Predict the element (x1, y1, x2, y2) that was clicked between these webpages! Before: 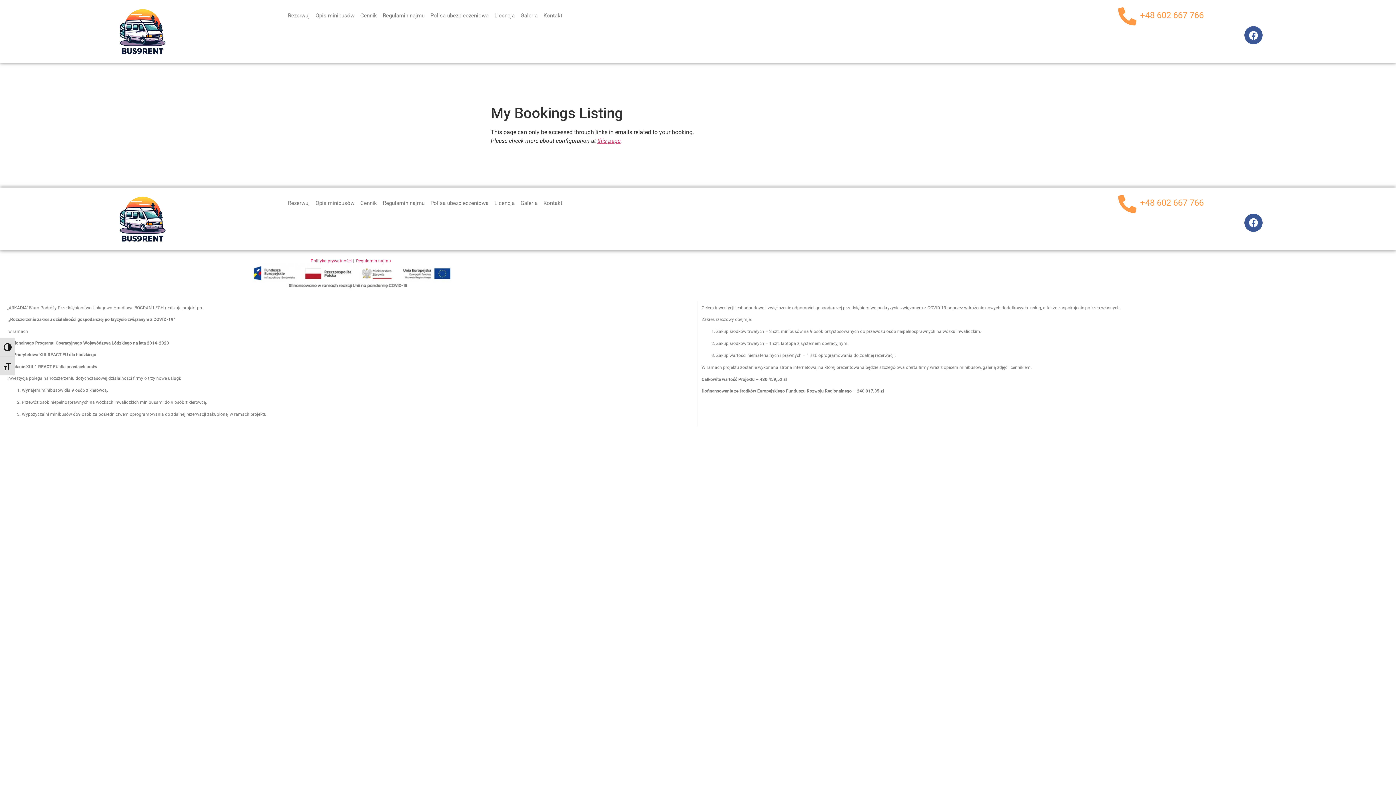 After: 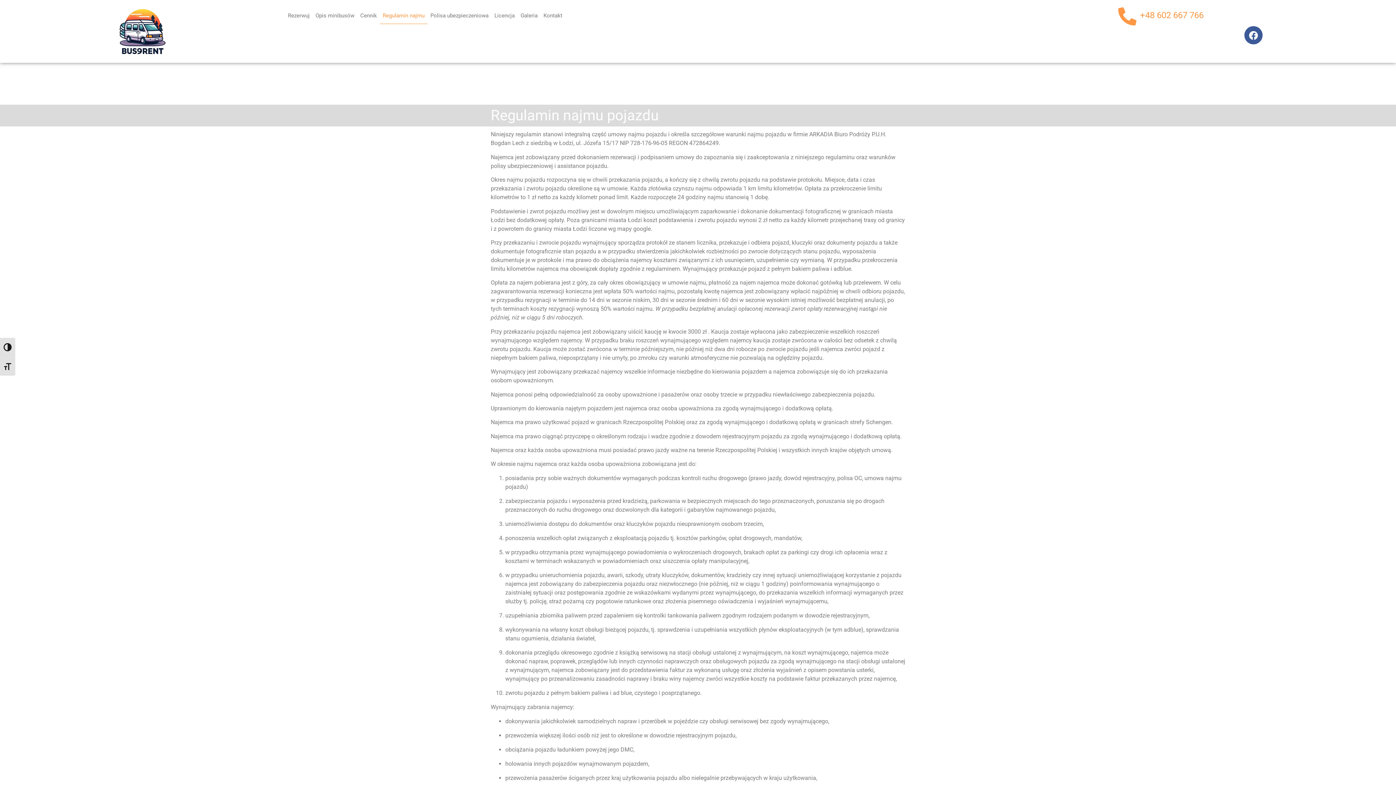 Action: label: Regulamin najmu bbox: (356, 258, 391, 263)